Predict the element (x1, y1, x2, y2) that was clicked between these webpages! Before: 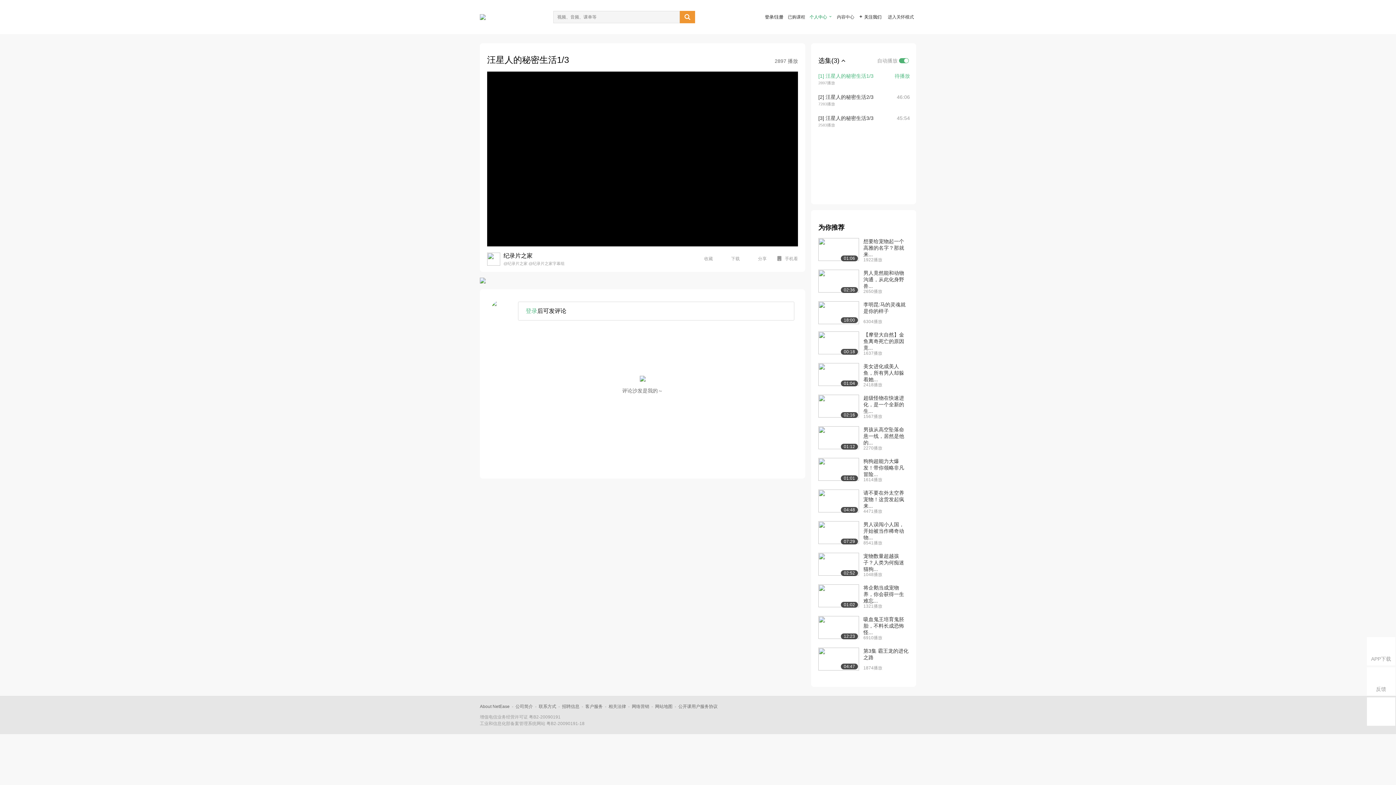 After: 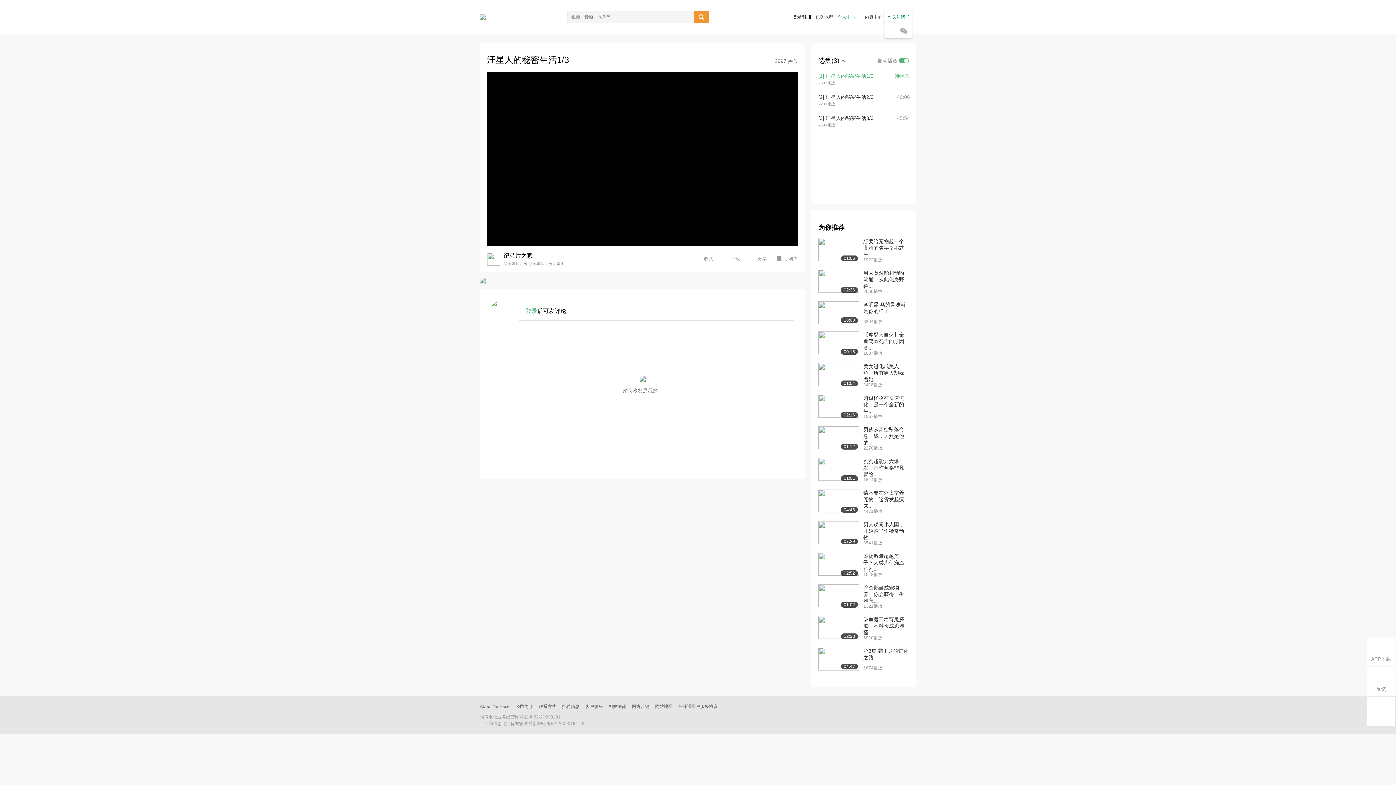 Action: bbox: (886, 12, 914, 21) label: 进入关怀模式